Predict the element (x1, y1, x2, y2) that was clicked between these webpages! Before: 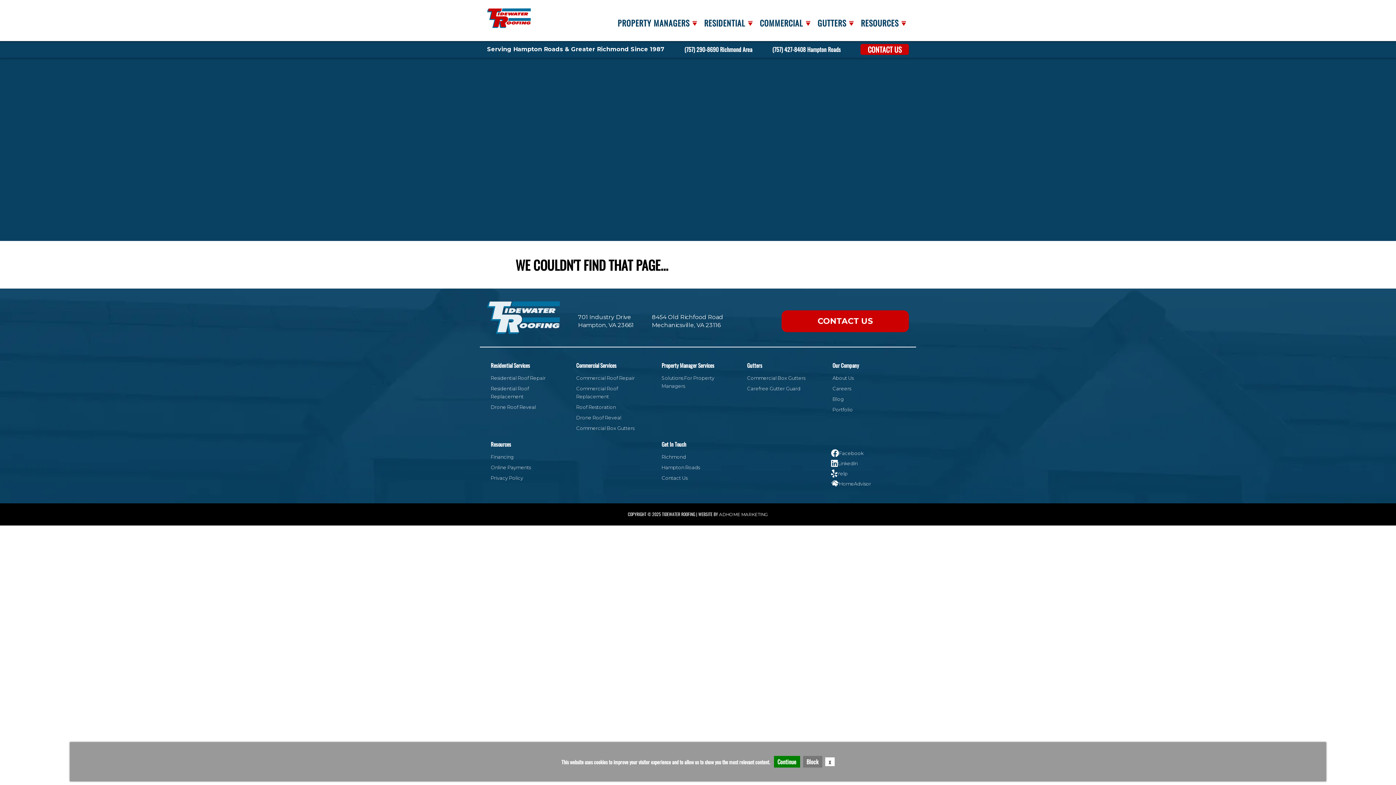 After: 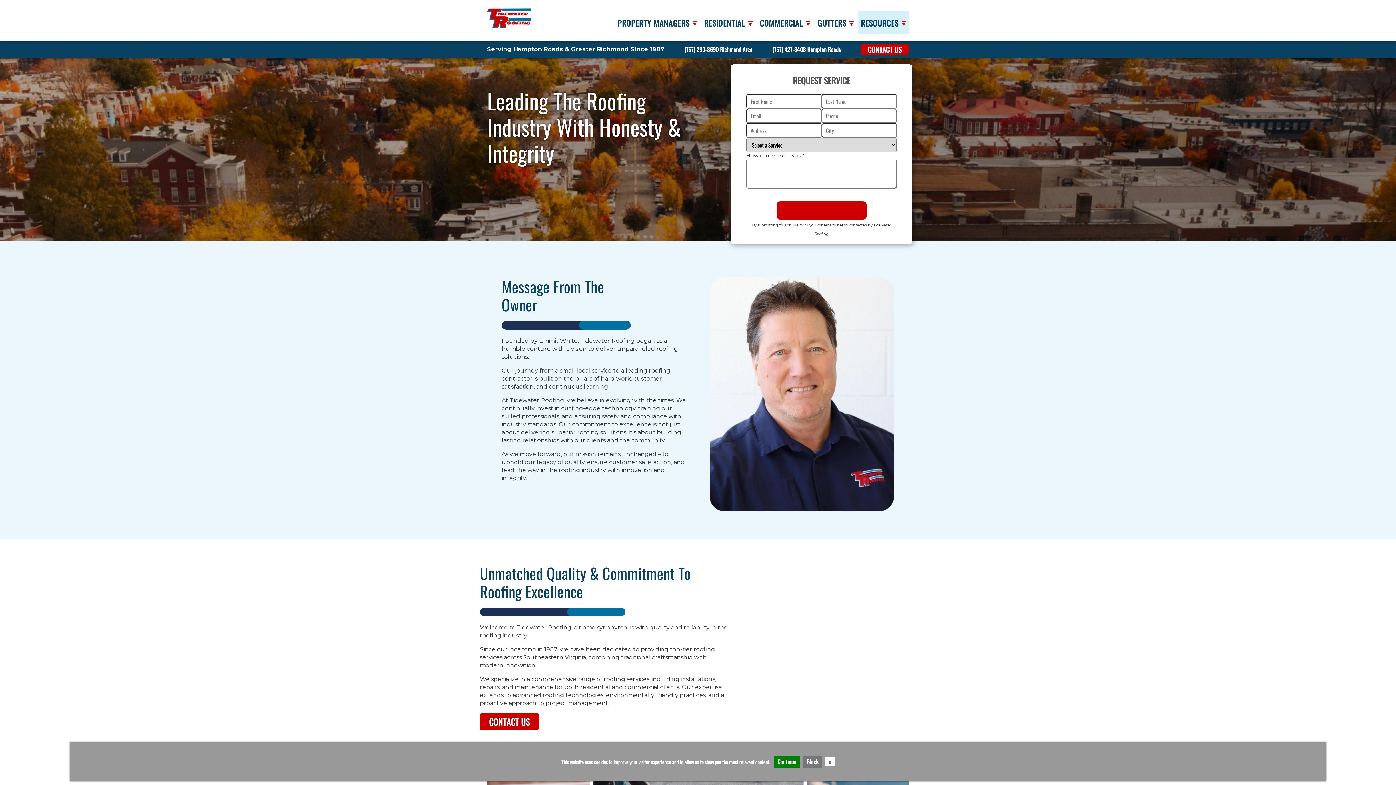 Action: bbox: (832, 373, 856, 383) label: About Us